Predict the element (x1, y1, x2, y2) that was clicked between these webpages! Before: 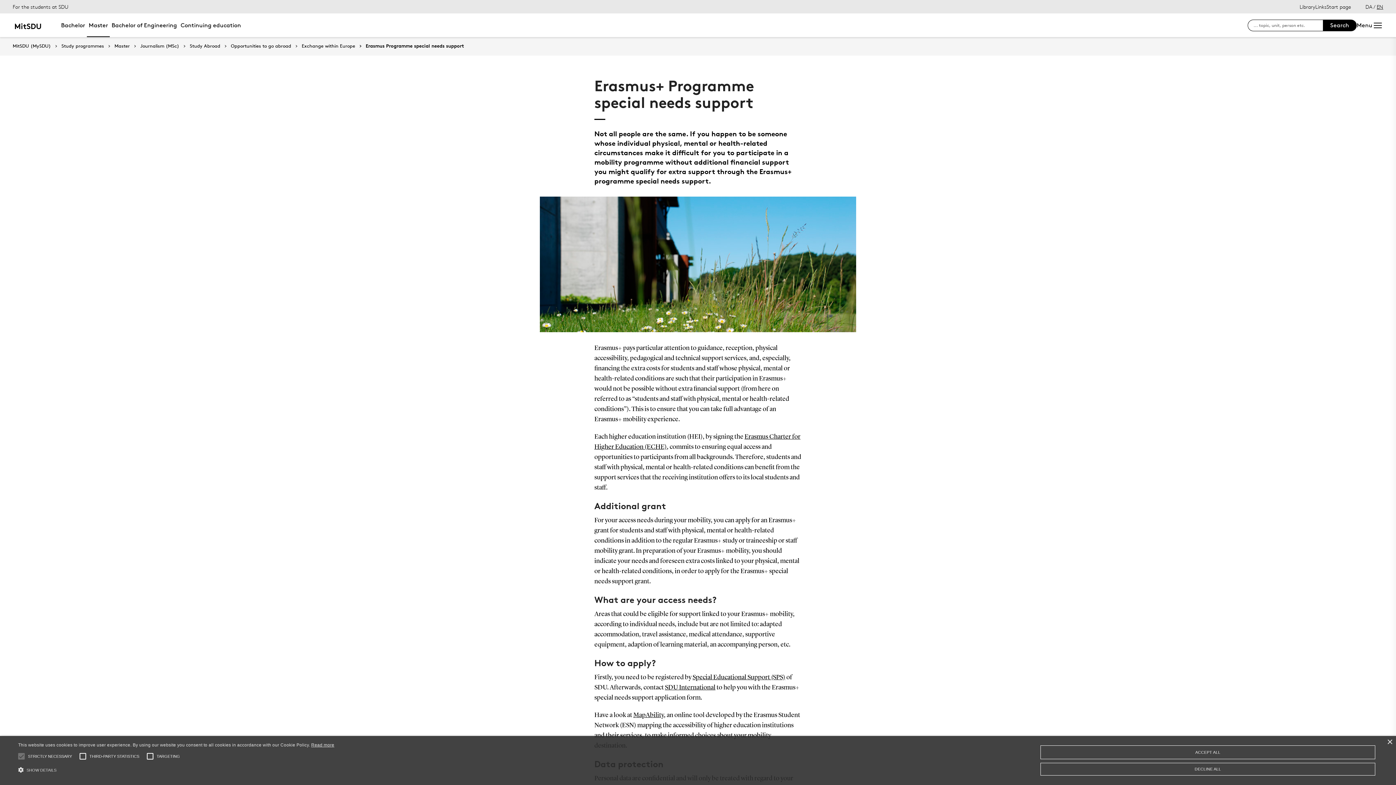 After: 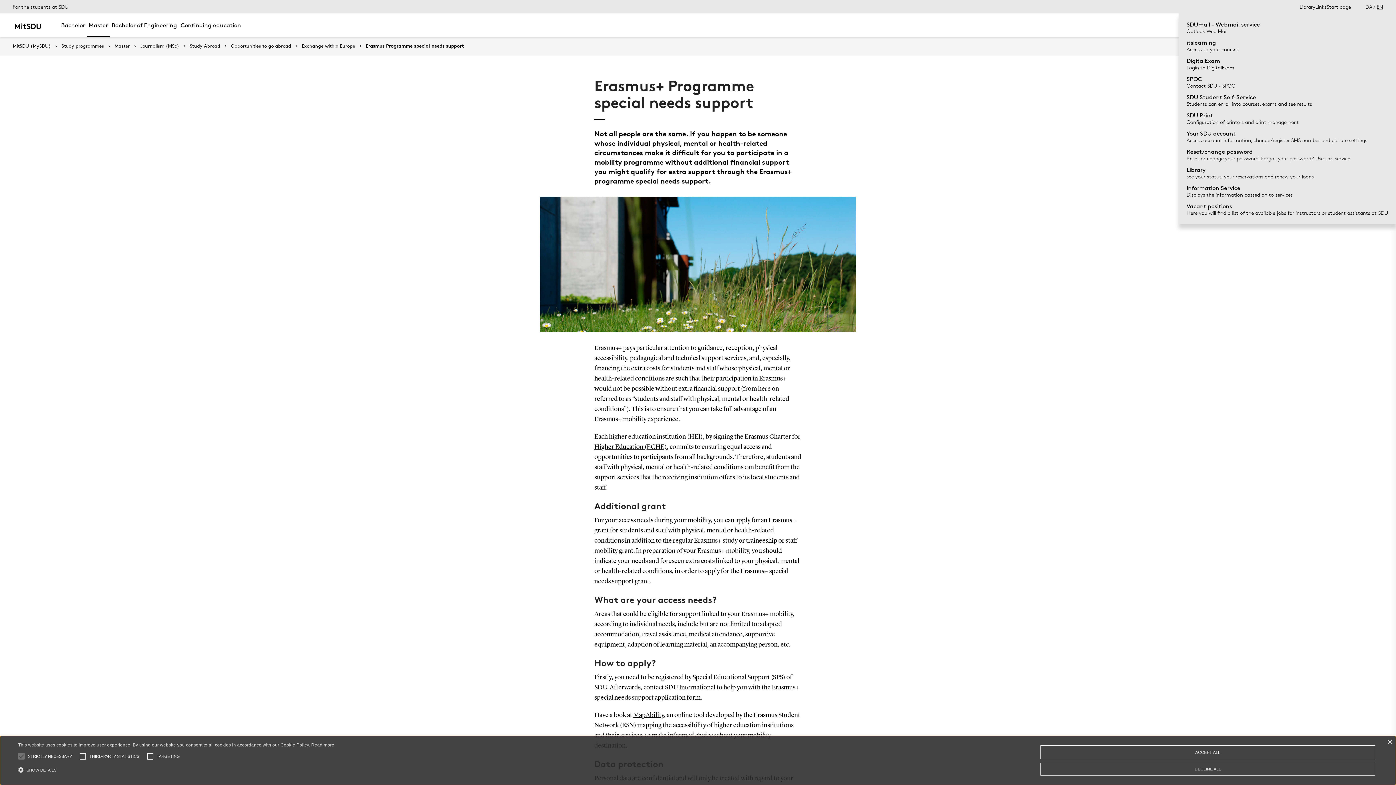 Action: bbox: (1315, 1, 1326, 11) label: Links